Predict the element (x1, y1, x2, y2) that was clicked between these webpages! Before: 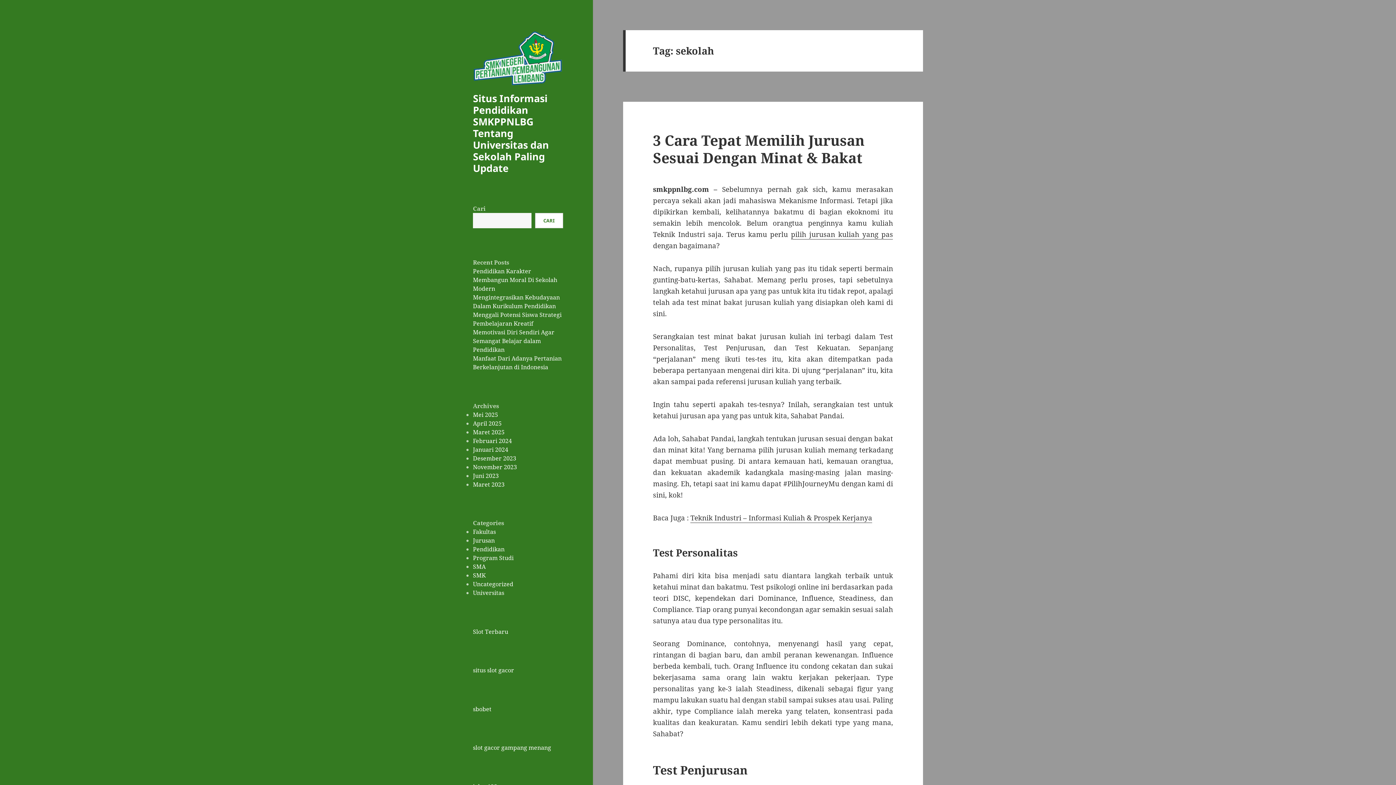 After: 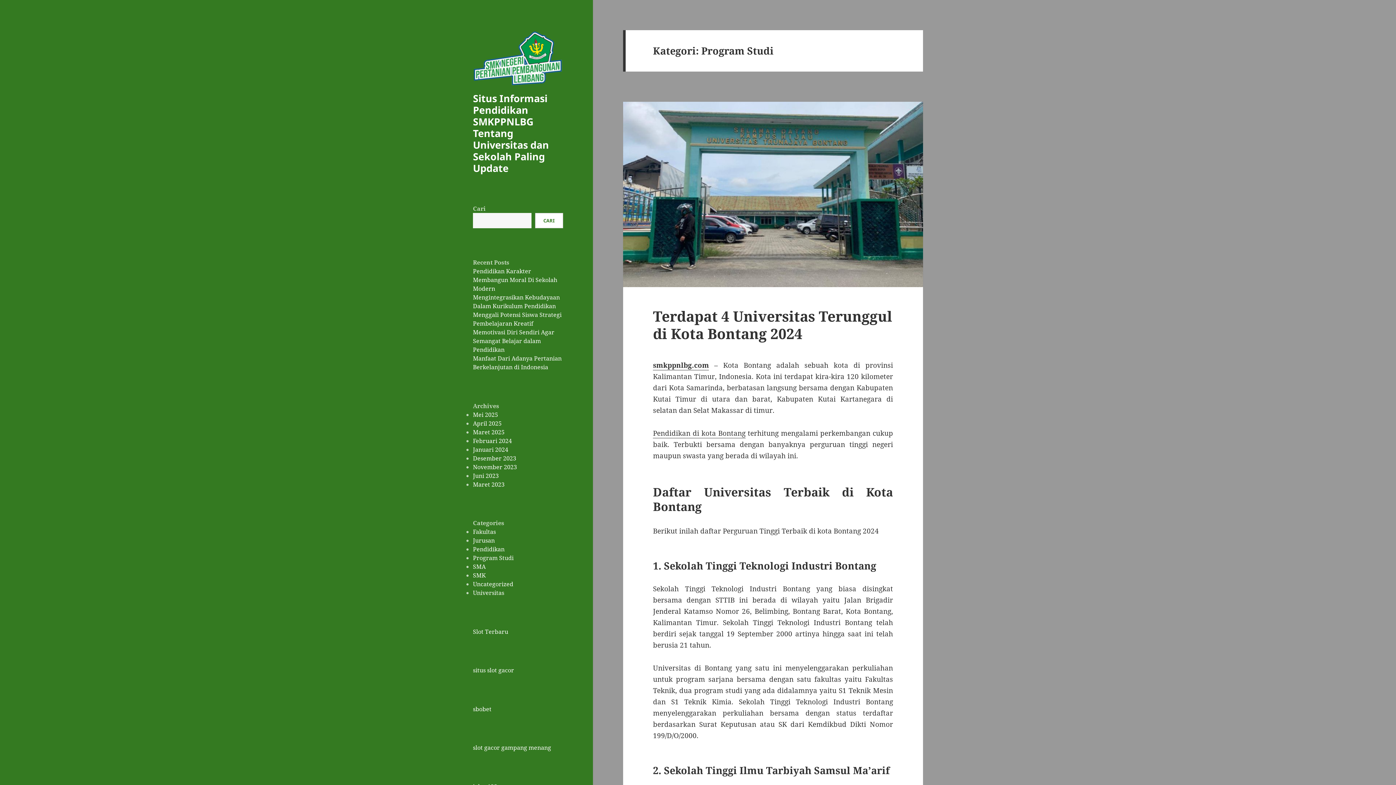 Action: label: Program Studi bbox: (473, 554, 513, 562)